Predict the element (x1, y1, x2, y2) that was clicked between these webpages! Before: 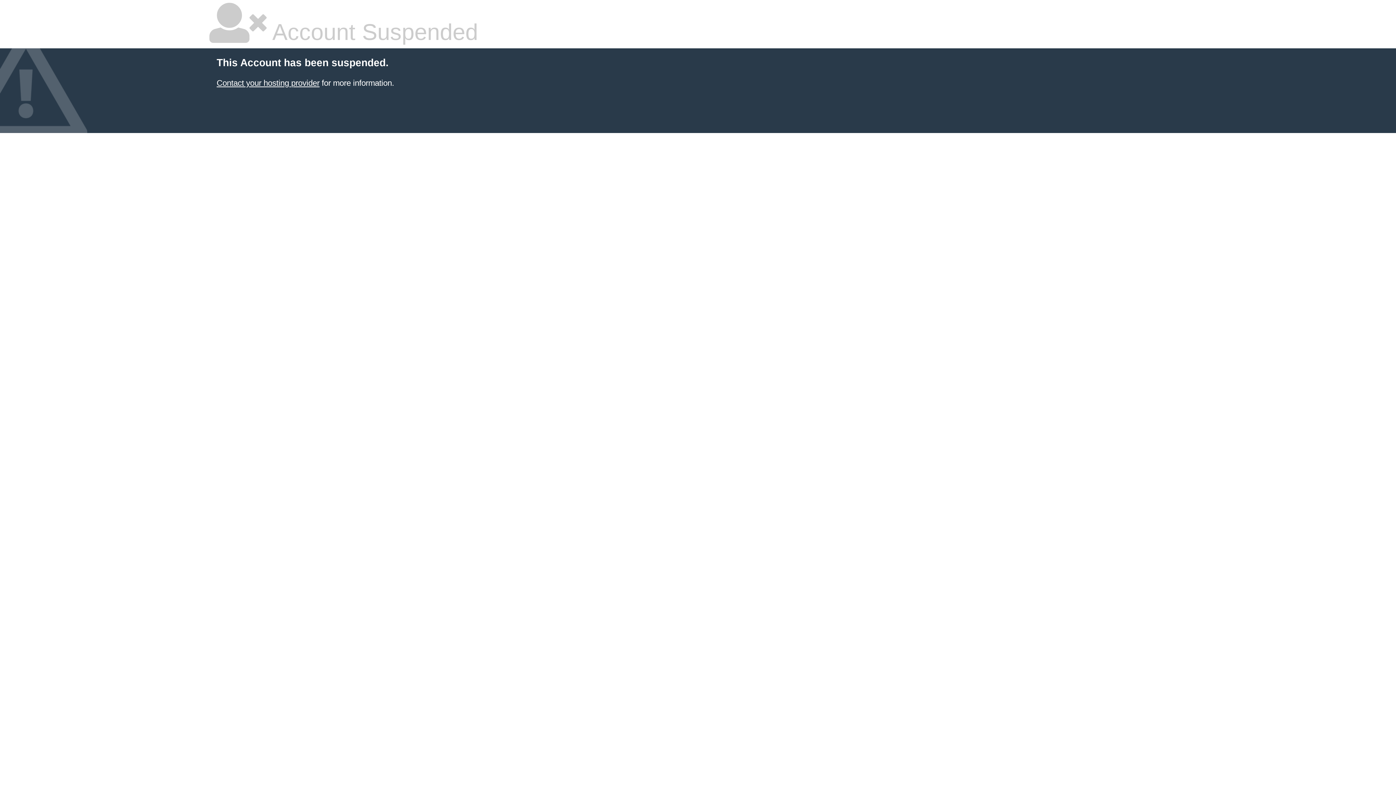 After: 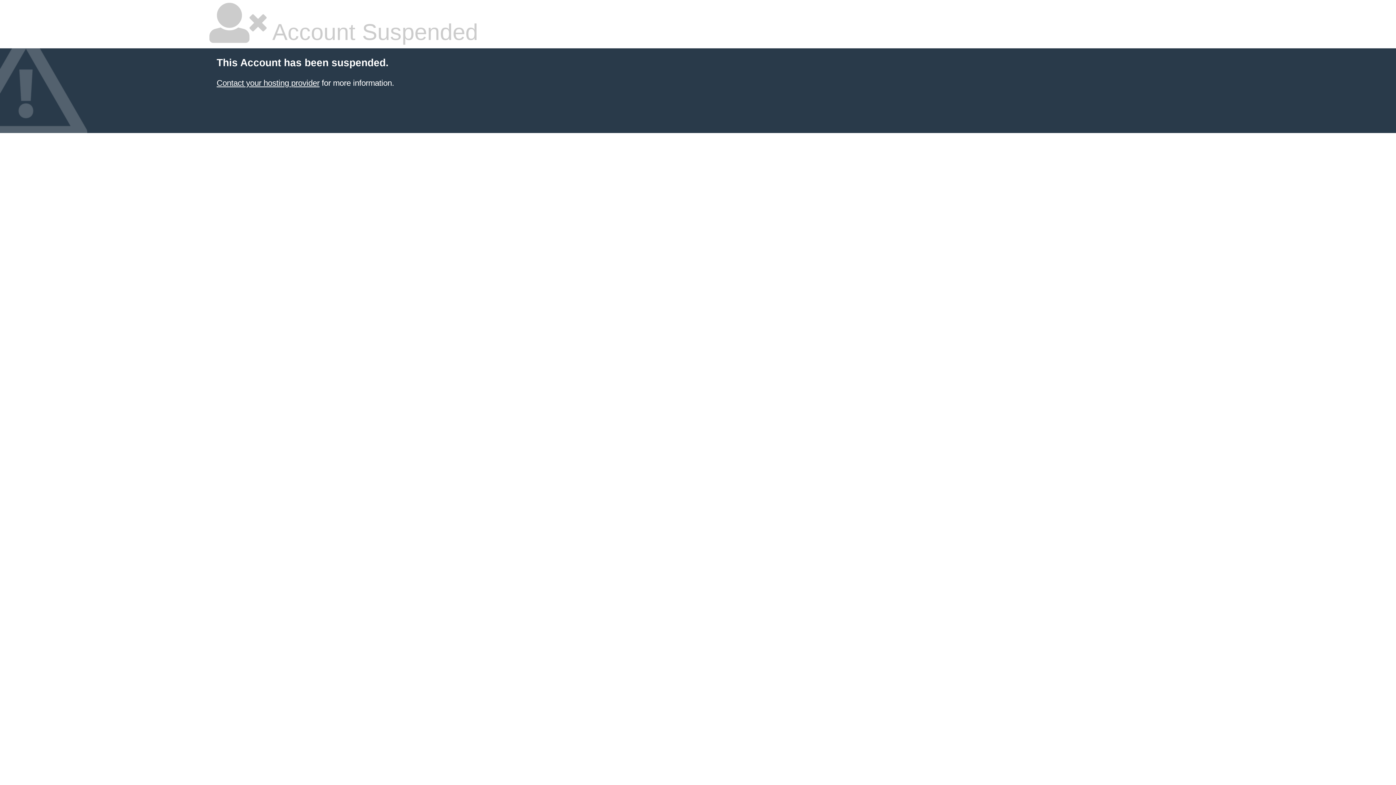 Action: label: Contact your hosting provider bbox: (216, 78, 319, 87)